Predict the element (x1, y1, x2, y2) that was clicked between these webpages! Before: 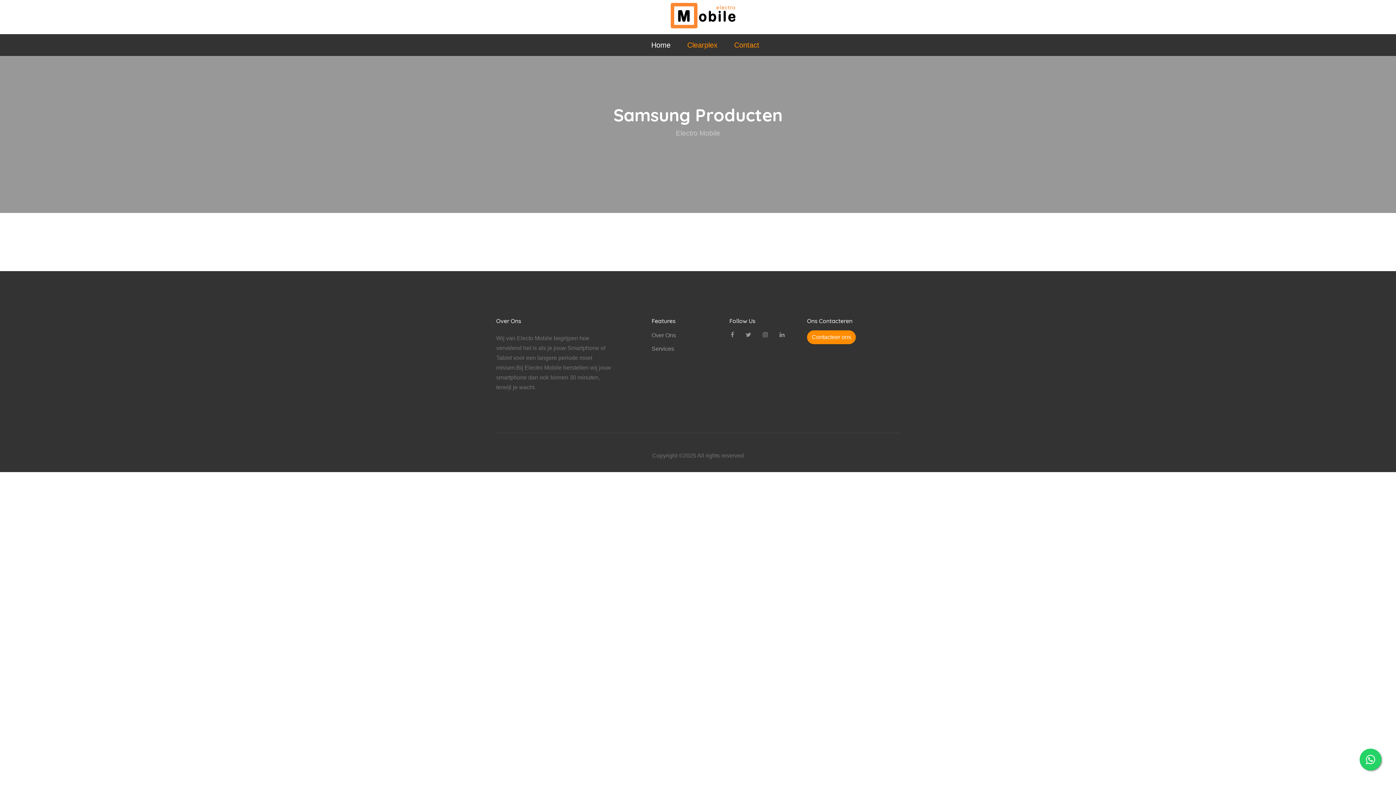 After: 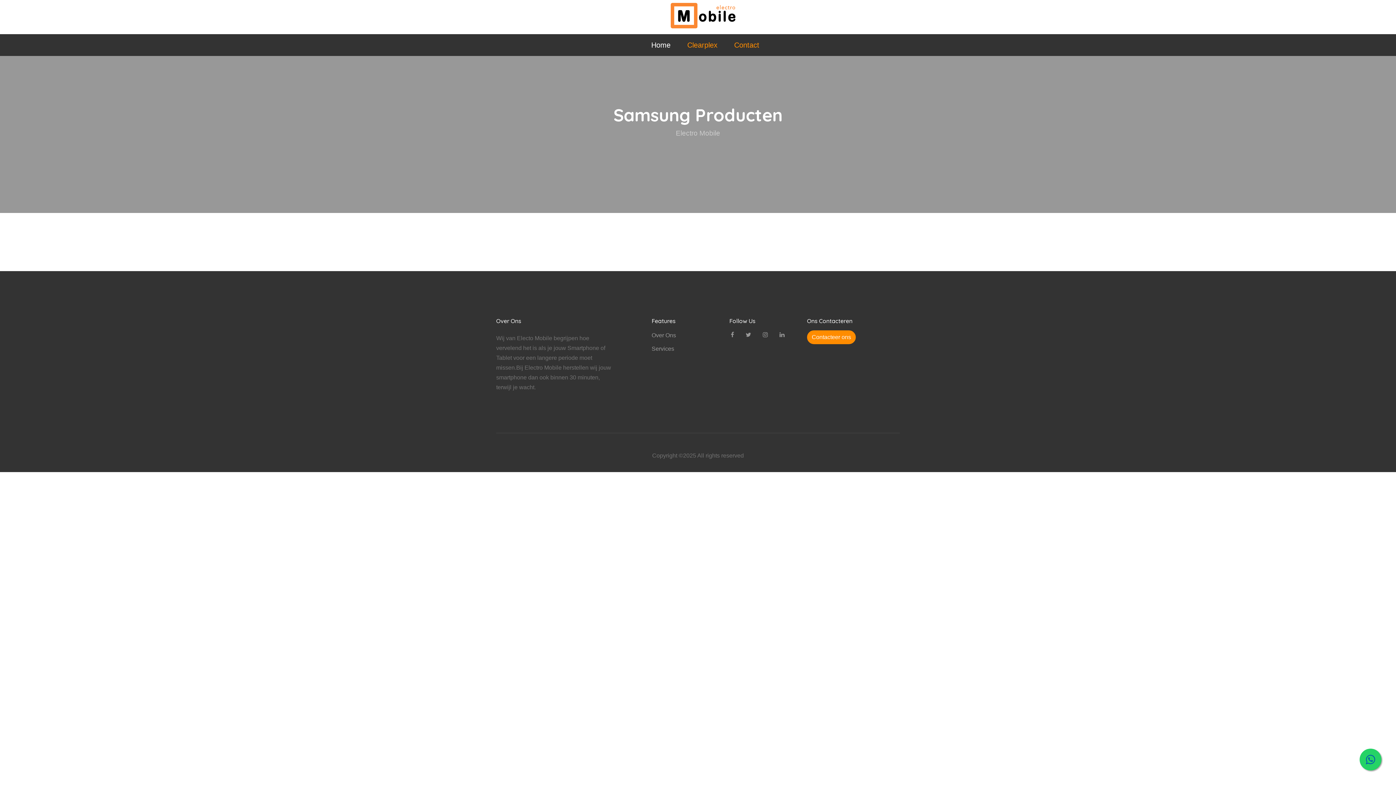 Action: bbox: (1360, 749, 1381, 770)